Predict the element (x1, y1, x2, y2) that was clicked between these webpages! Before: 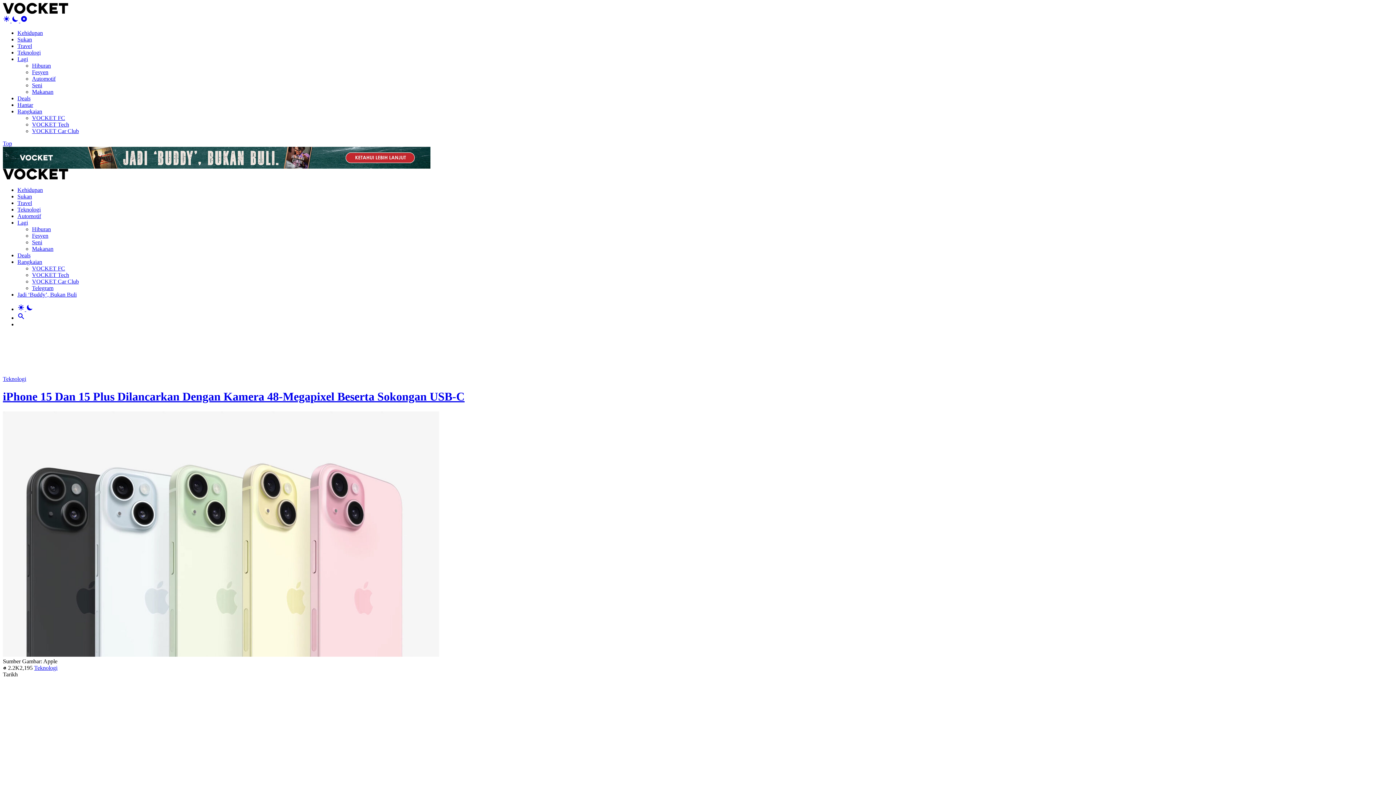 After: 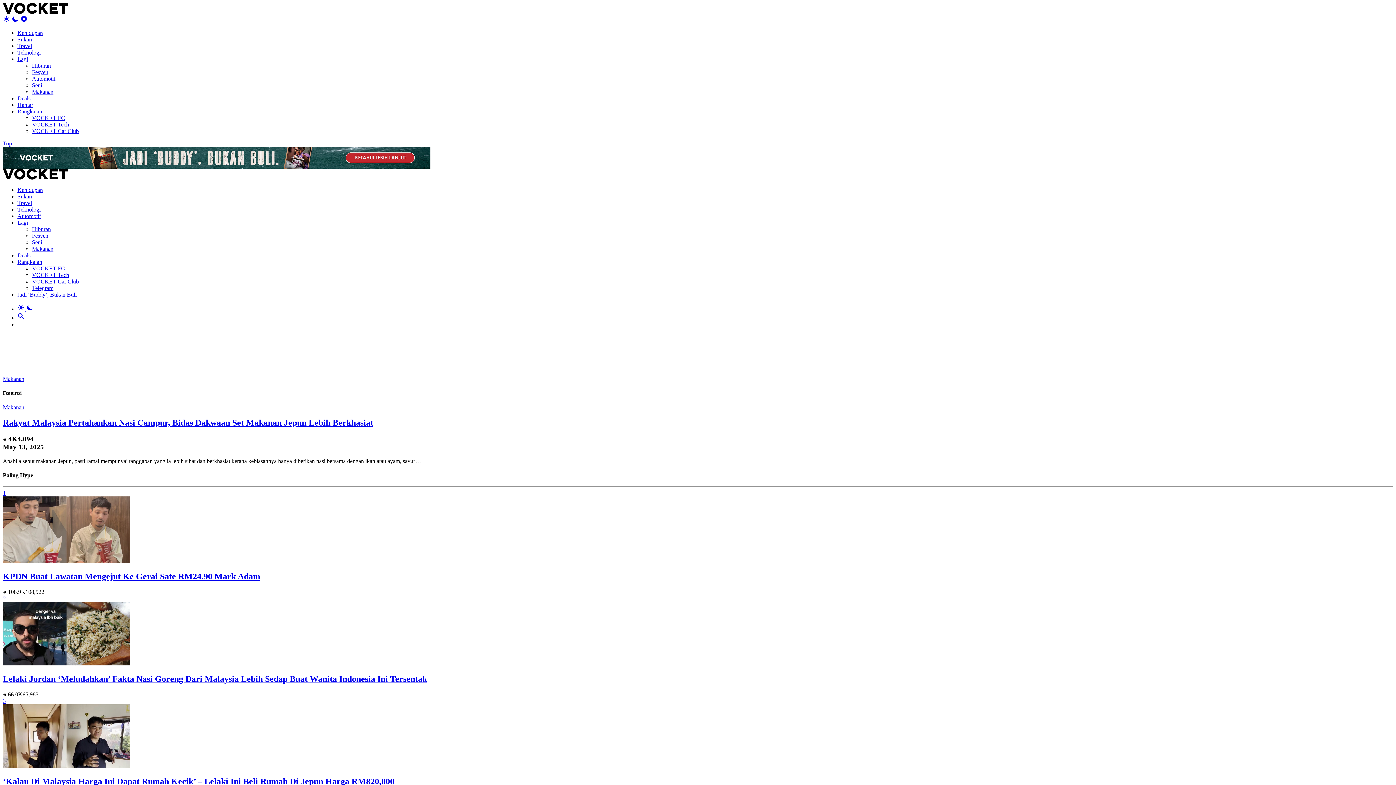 Action: label: Makanan bbox: (32, 88, 53, 94)